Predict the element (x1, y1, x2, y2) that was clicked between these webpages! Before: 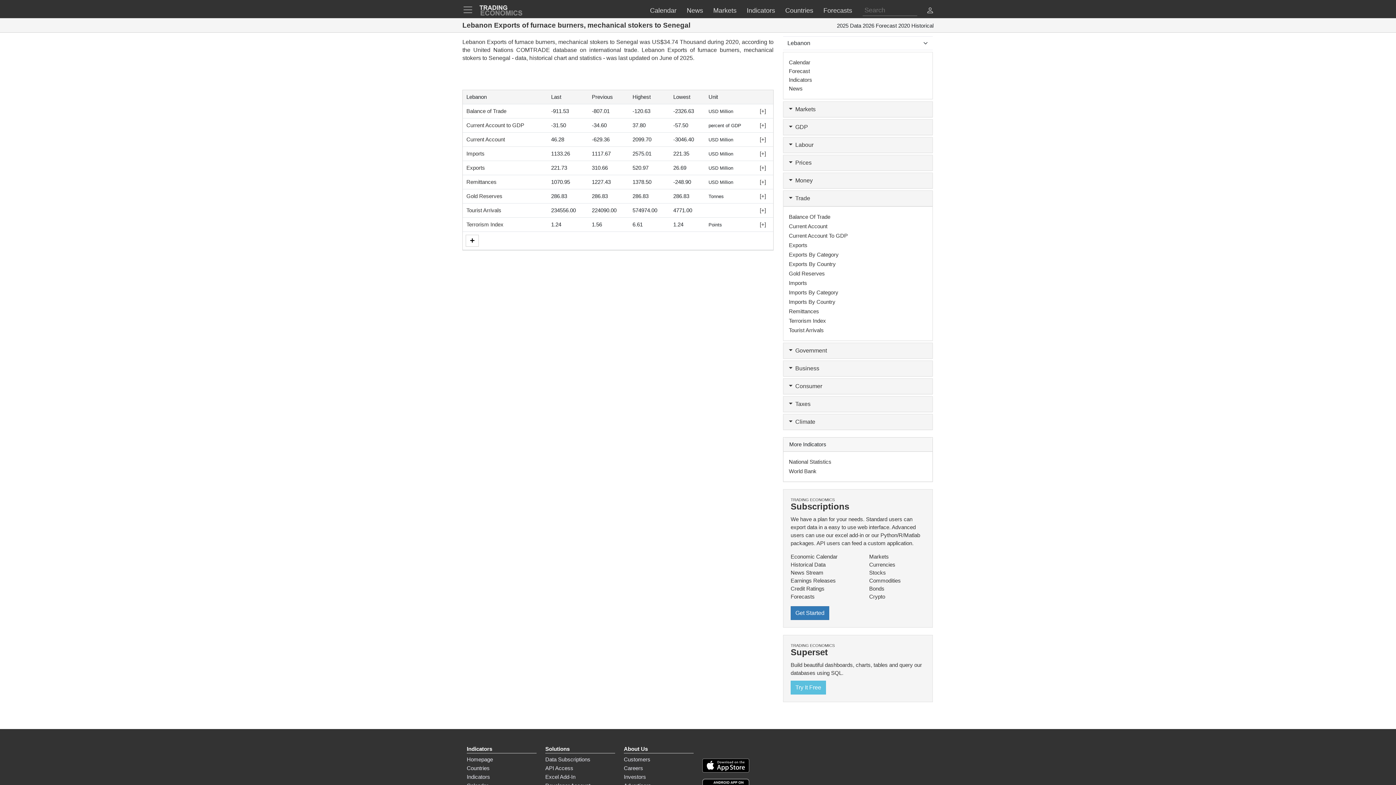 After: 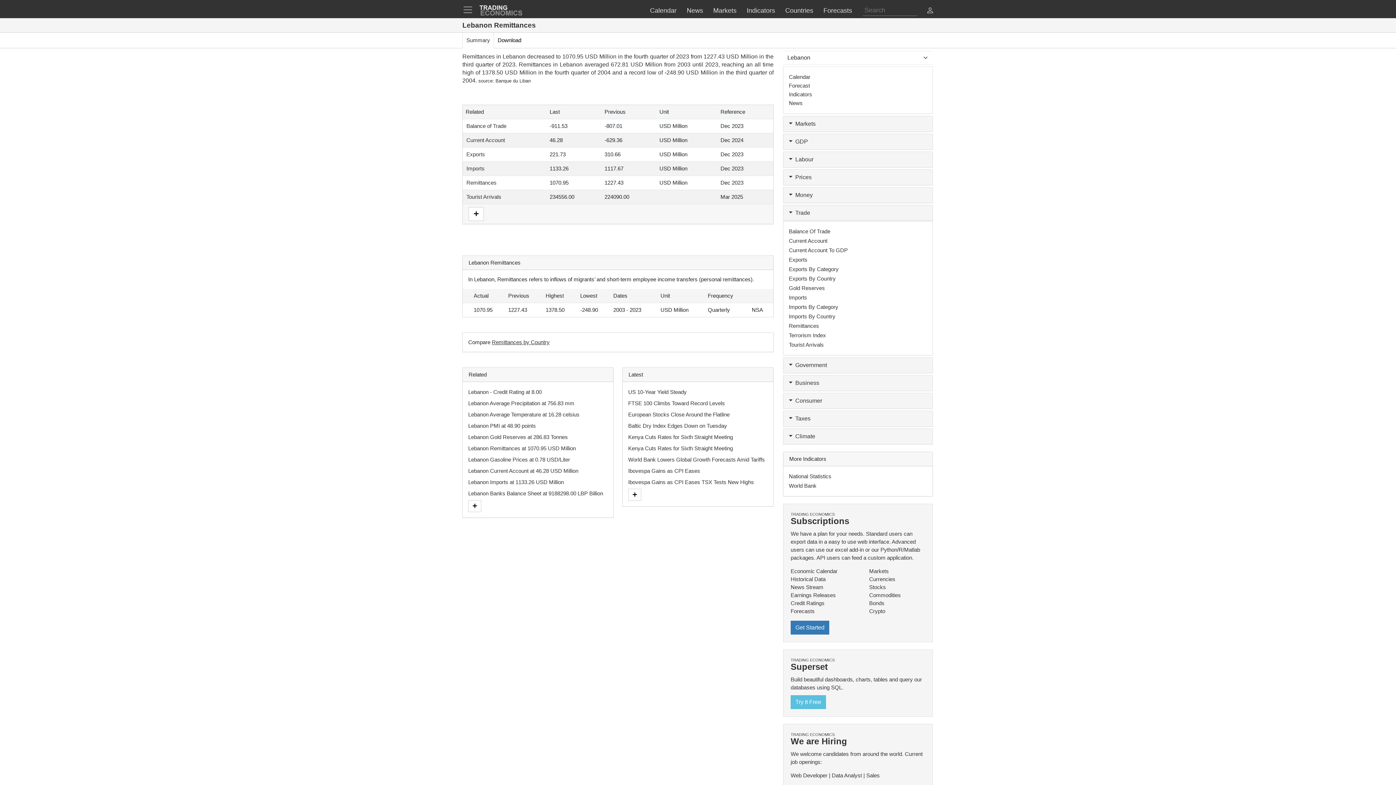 Action: label: Remittances bbox: (466, 178, 496, 185)